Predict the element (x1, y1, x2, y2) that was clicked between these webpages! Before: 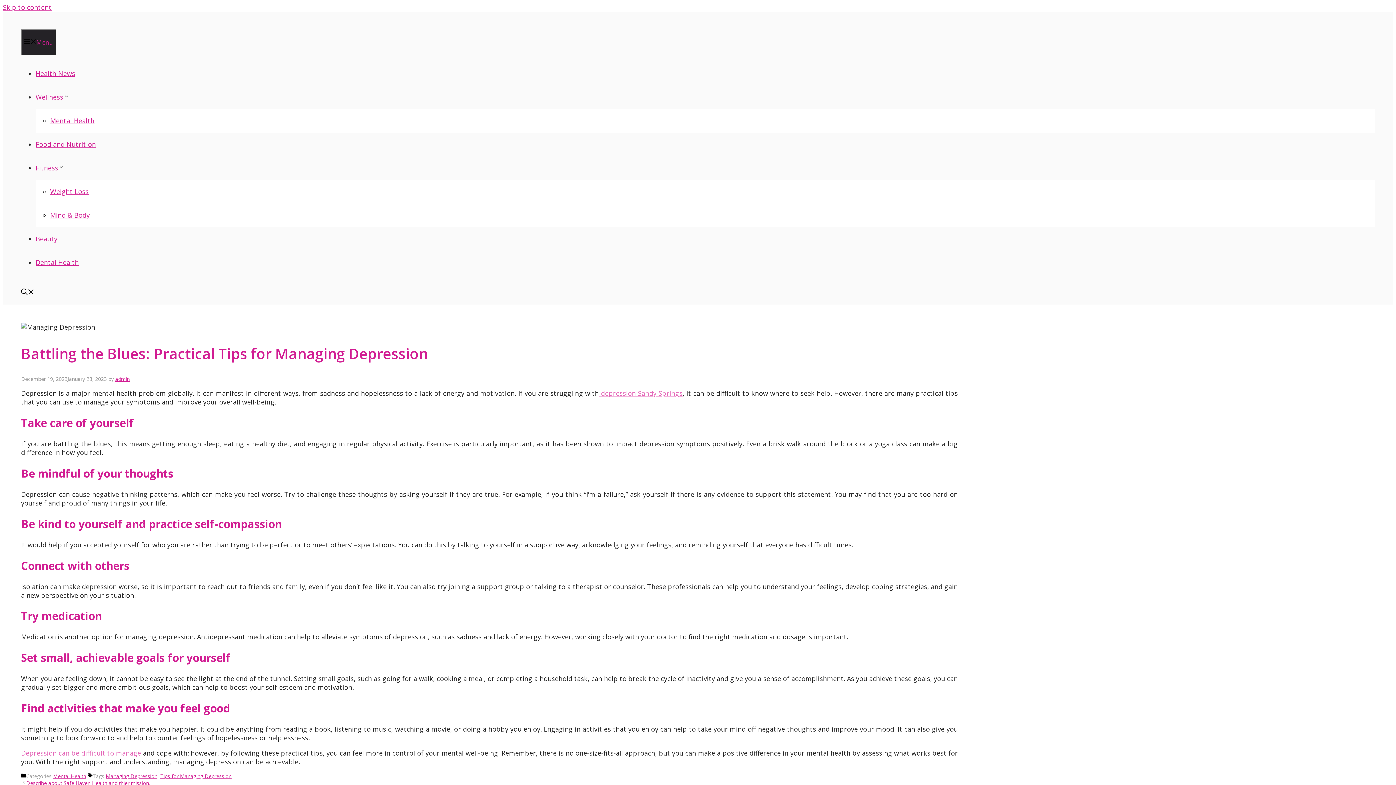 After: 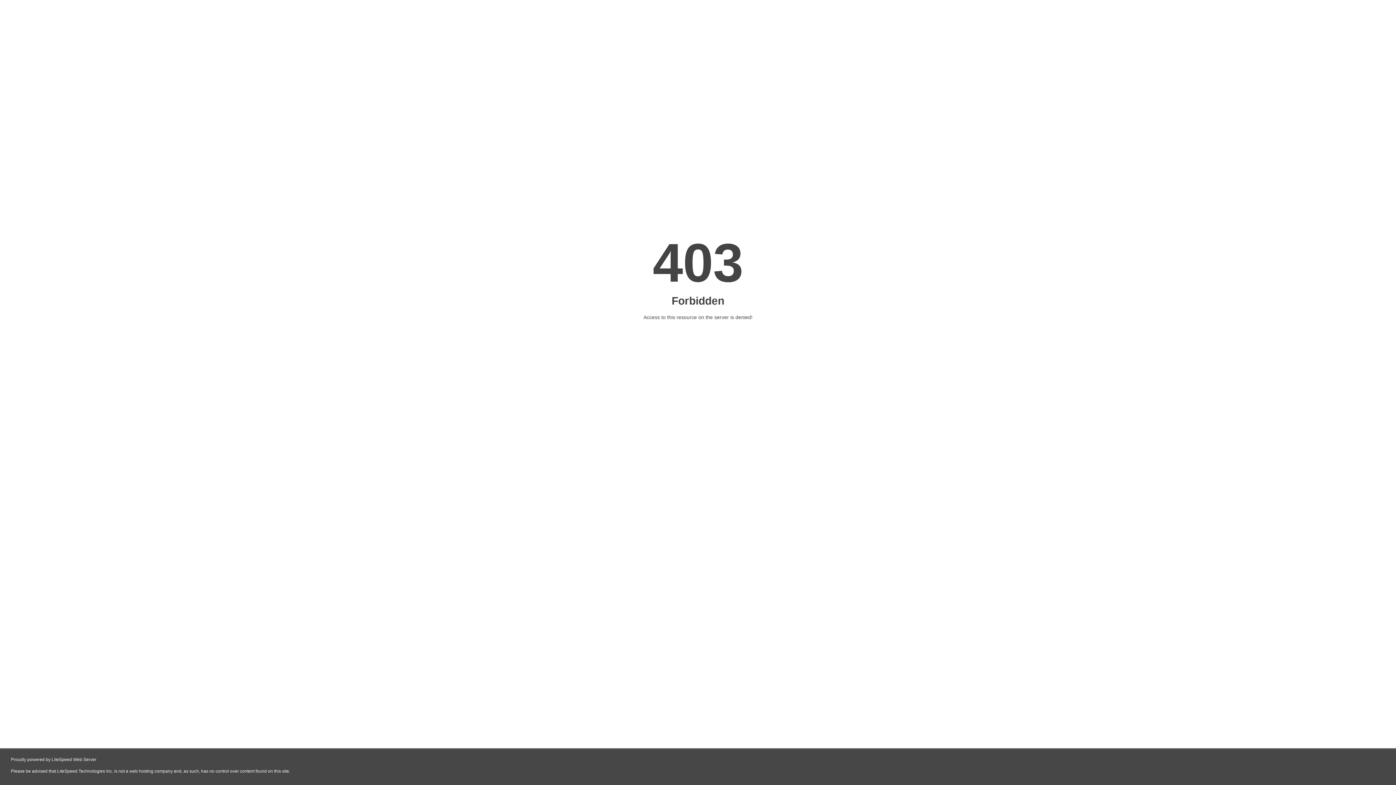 Action: bbox: (160, 773, 231, 779) label: Tips for Managing Depression